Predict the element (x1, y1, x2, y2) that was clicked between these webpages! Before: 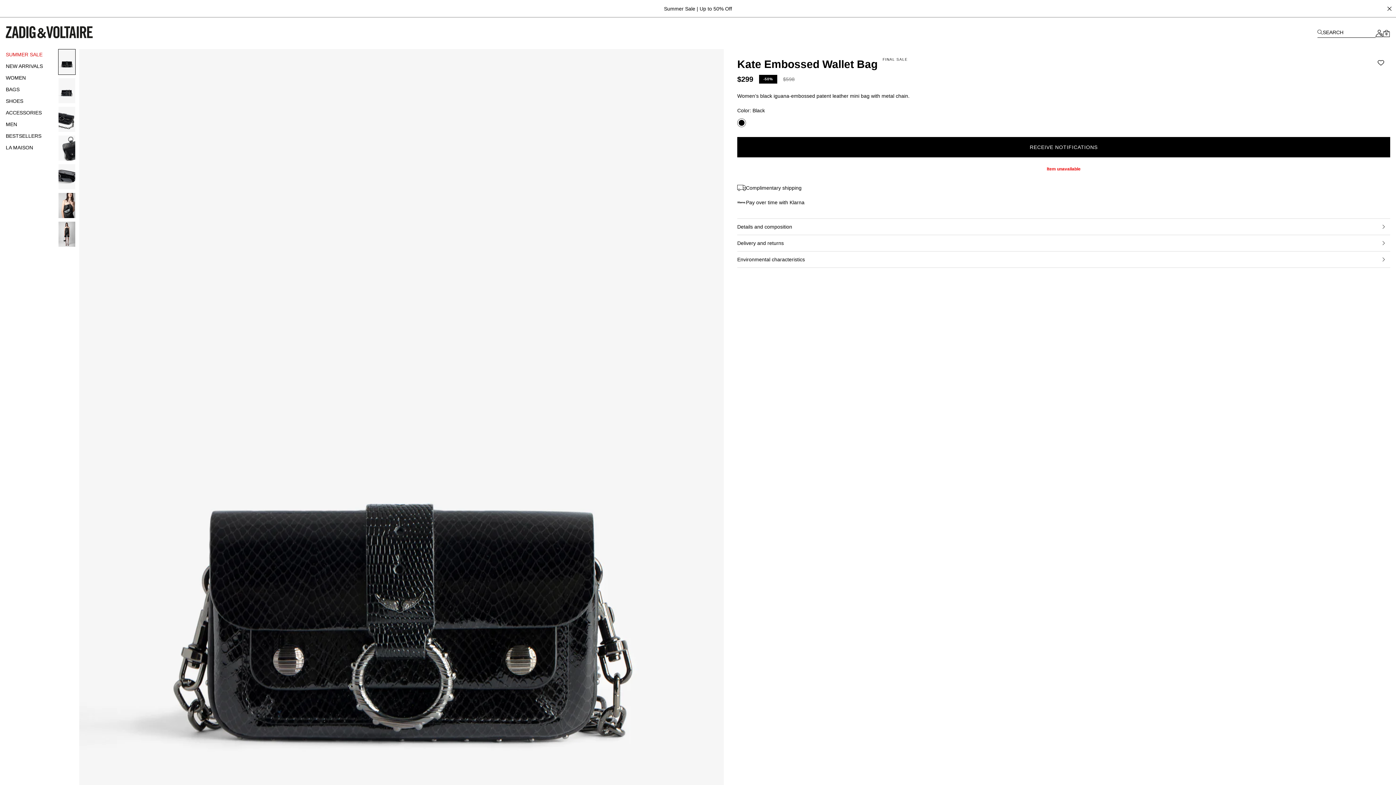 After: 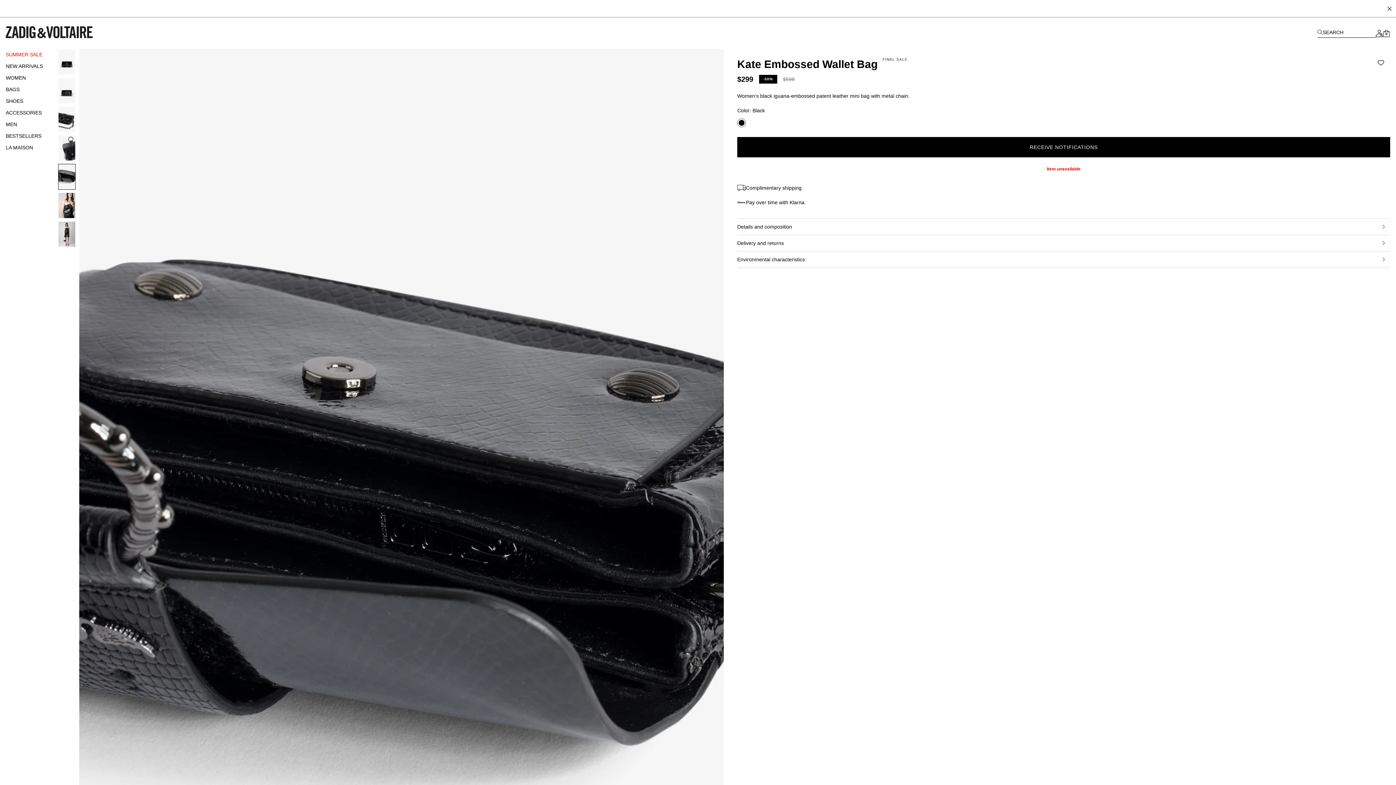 Action: bbox: (58, 164, 75, 189)